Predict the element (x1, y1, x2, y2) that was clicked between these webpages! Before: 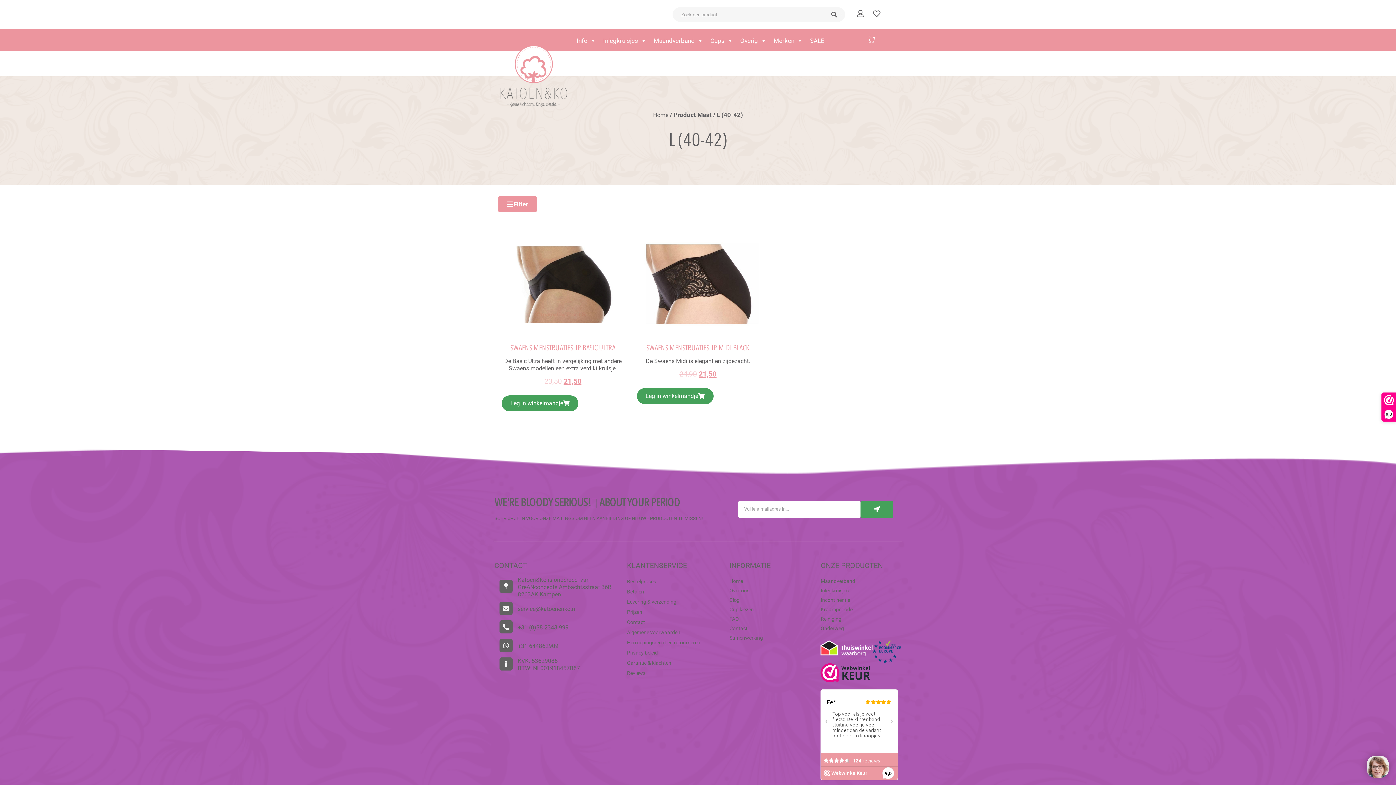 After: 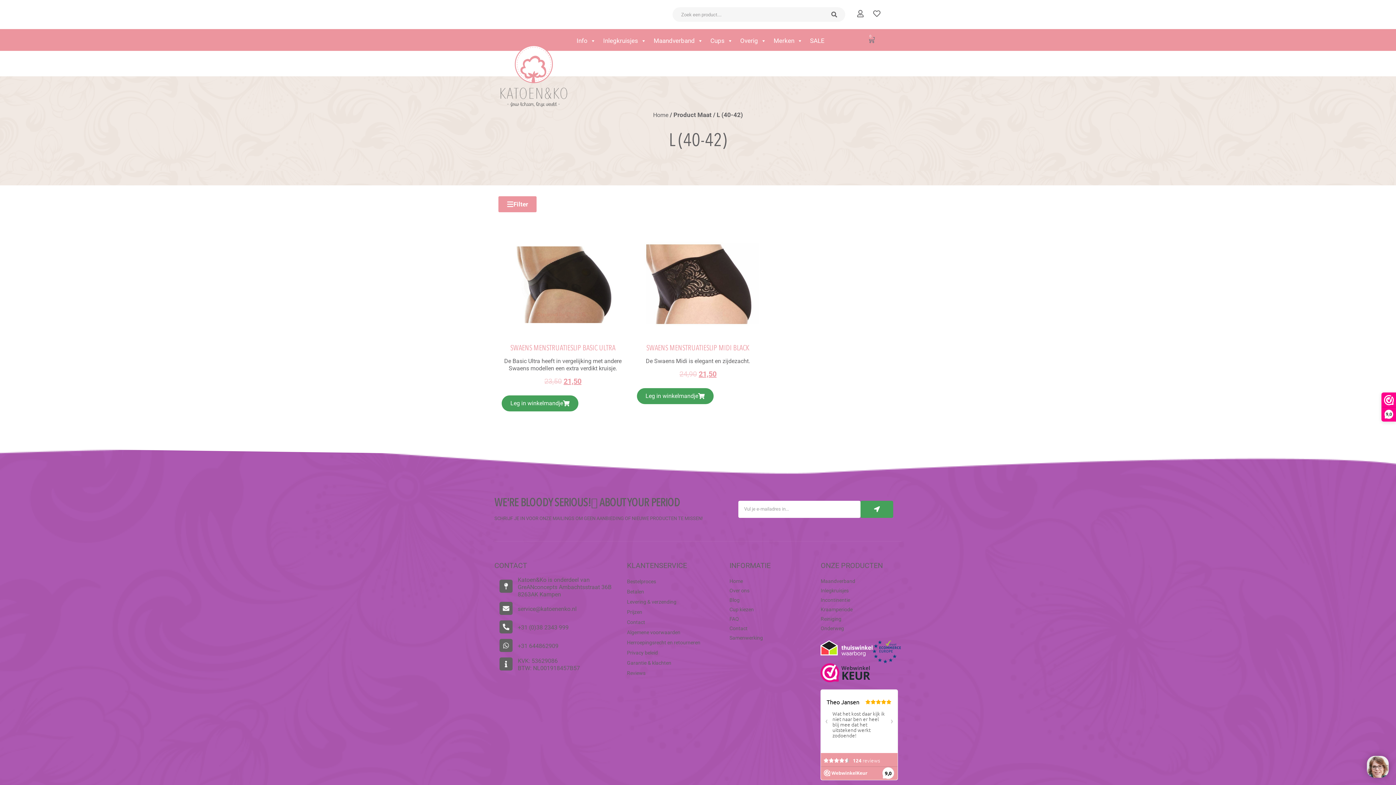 Action: bbox: (867, 36, 875, 43) label: 0
Winkelwagen